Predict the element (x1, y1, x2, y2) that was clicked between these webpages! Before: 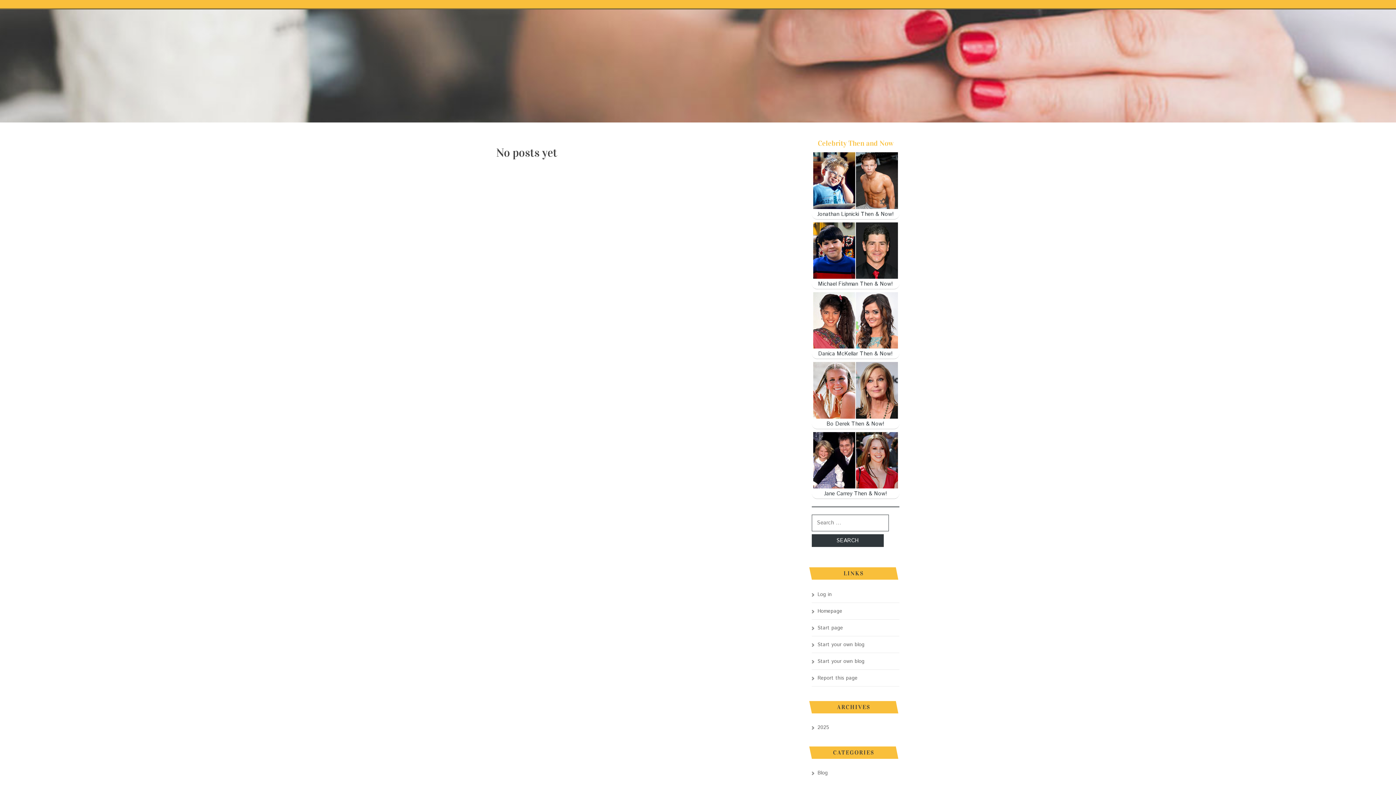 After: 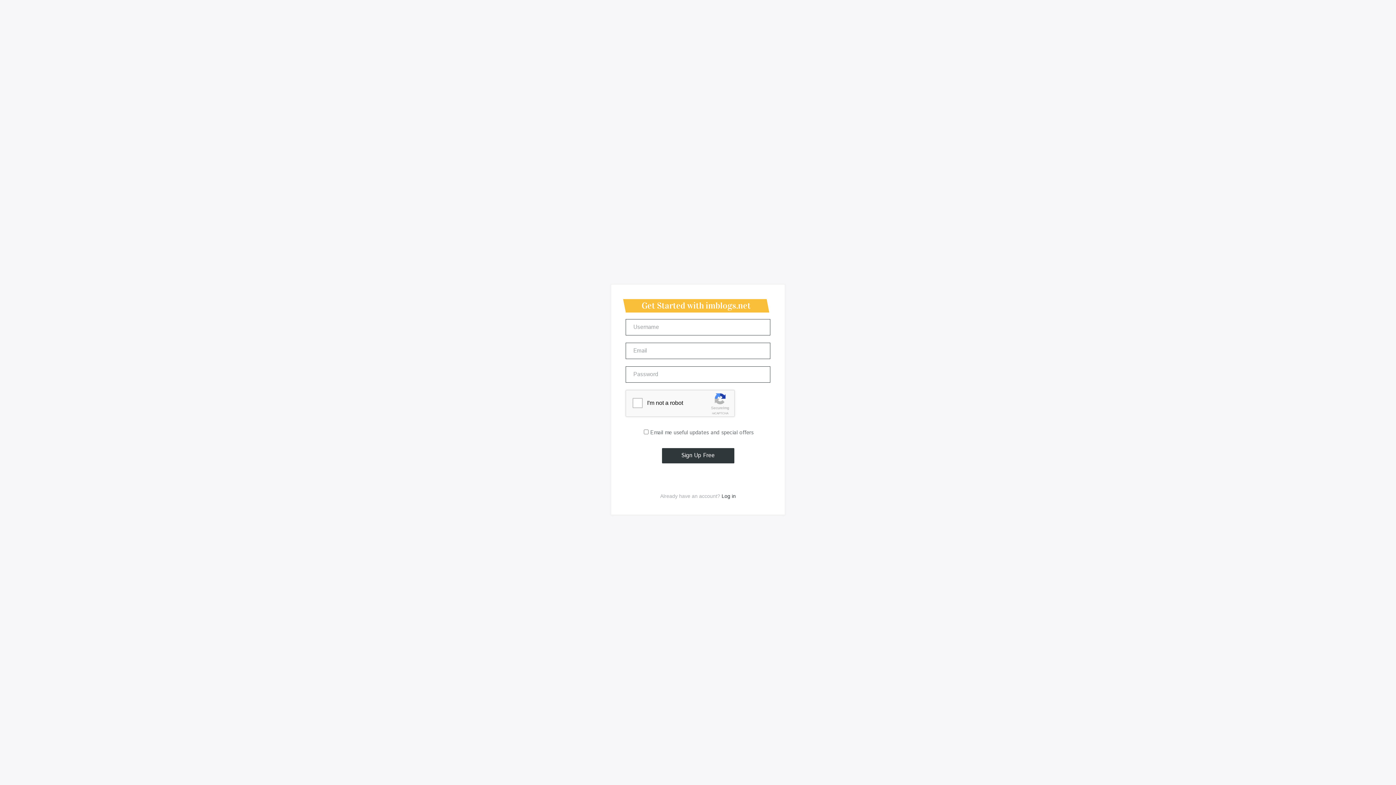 Action: label: Start your own blog bbox: (812, 658, 864, 665)